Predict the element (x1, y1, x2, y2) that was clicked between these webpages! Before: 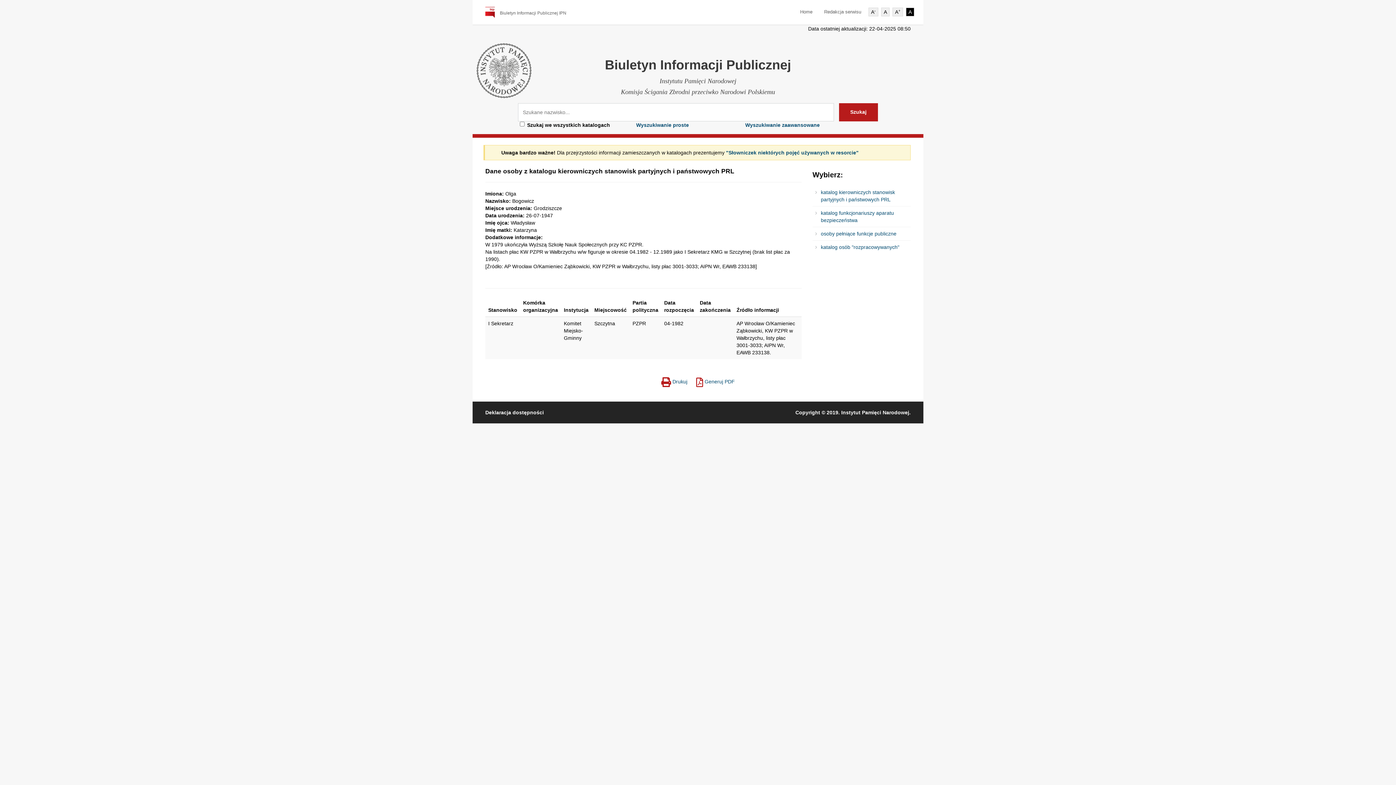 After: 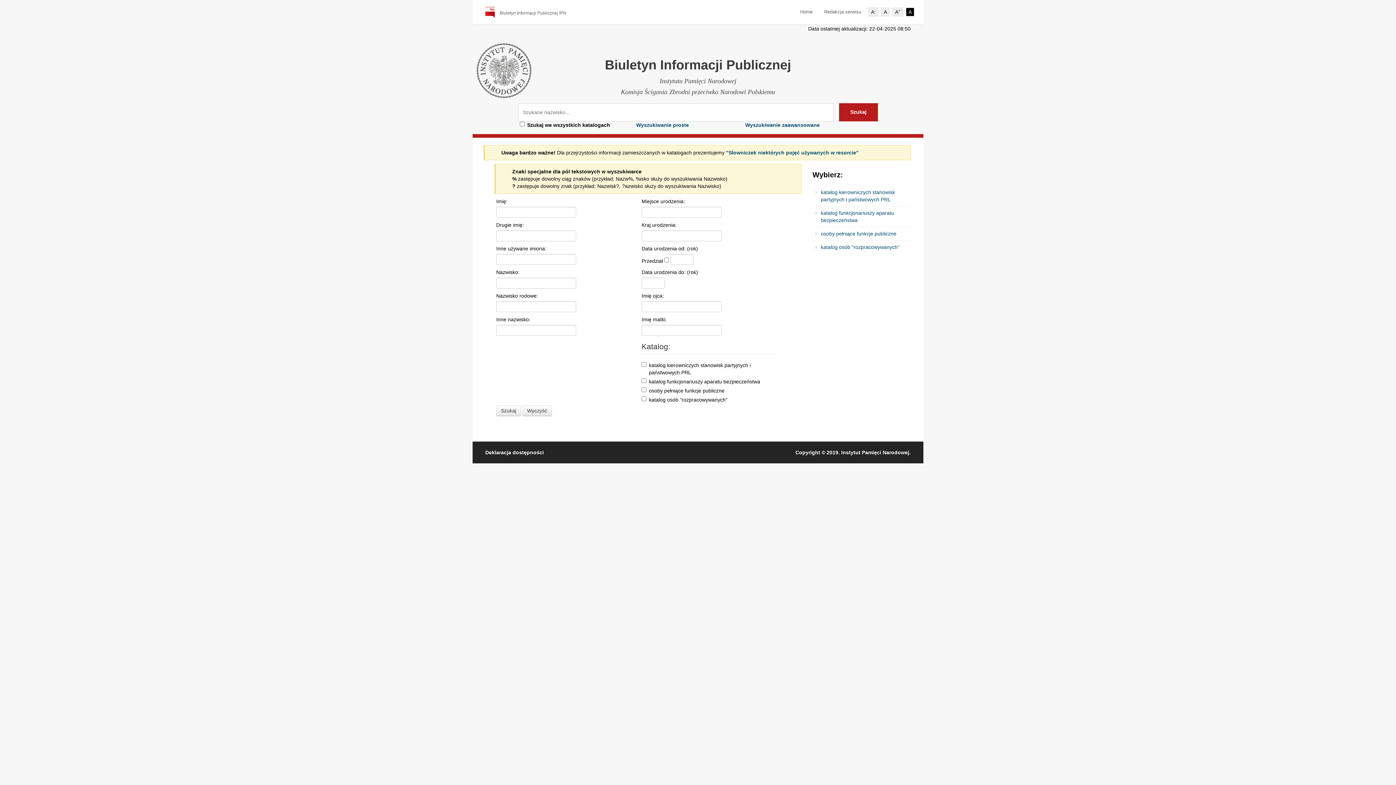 Action: bbox: (636, 122, 689, 128) label: Wyszukiwanie proste